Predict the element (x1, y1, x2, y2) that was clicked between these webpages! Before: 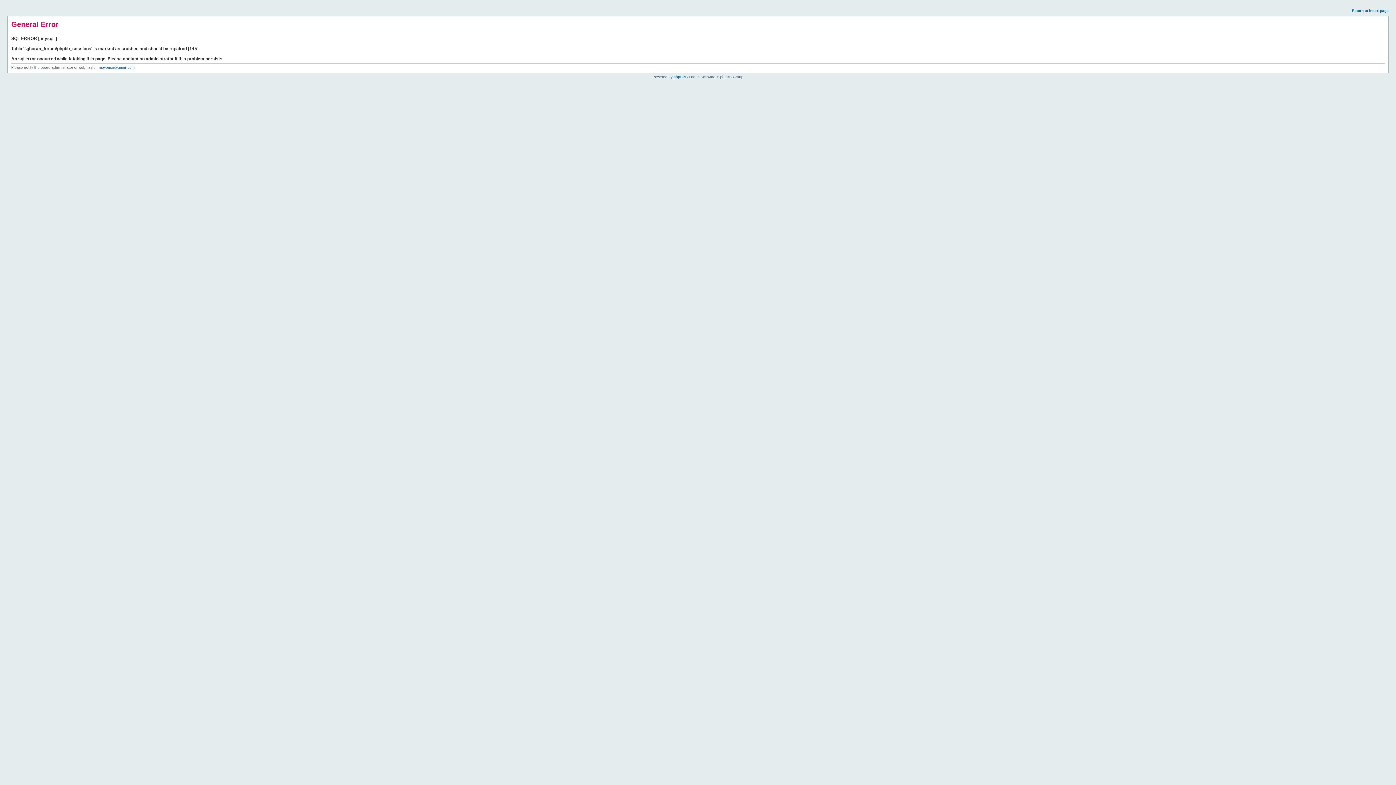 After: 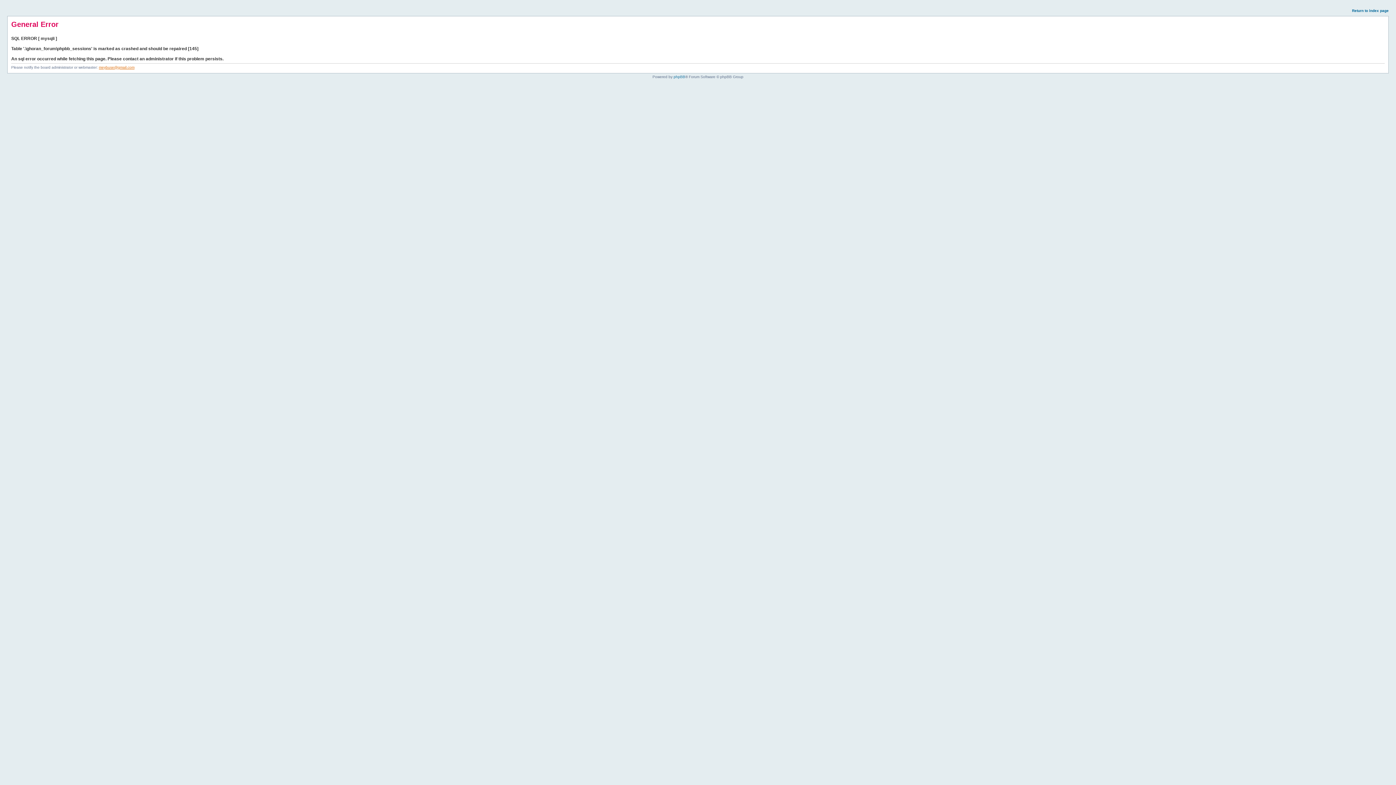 Action: bbox: (98, 65, 134, 69) label: meybuse@gmail.com